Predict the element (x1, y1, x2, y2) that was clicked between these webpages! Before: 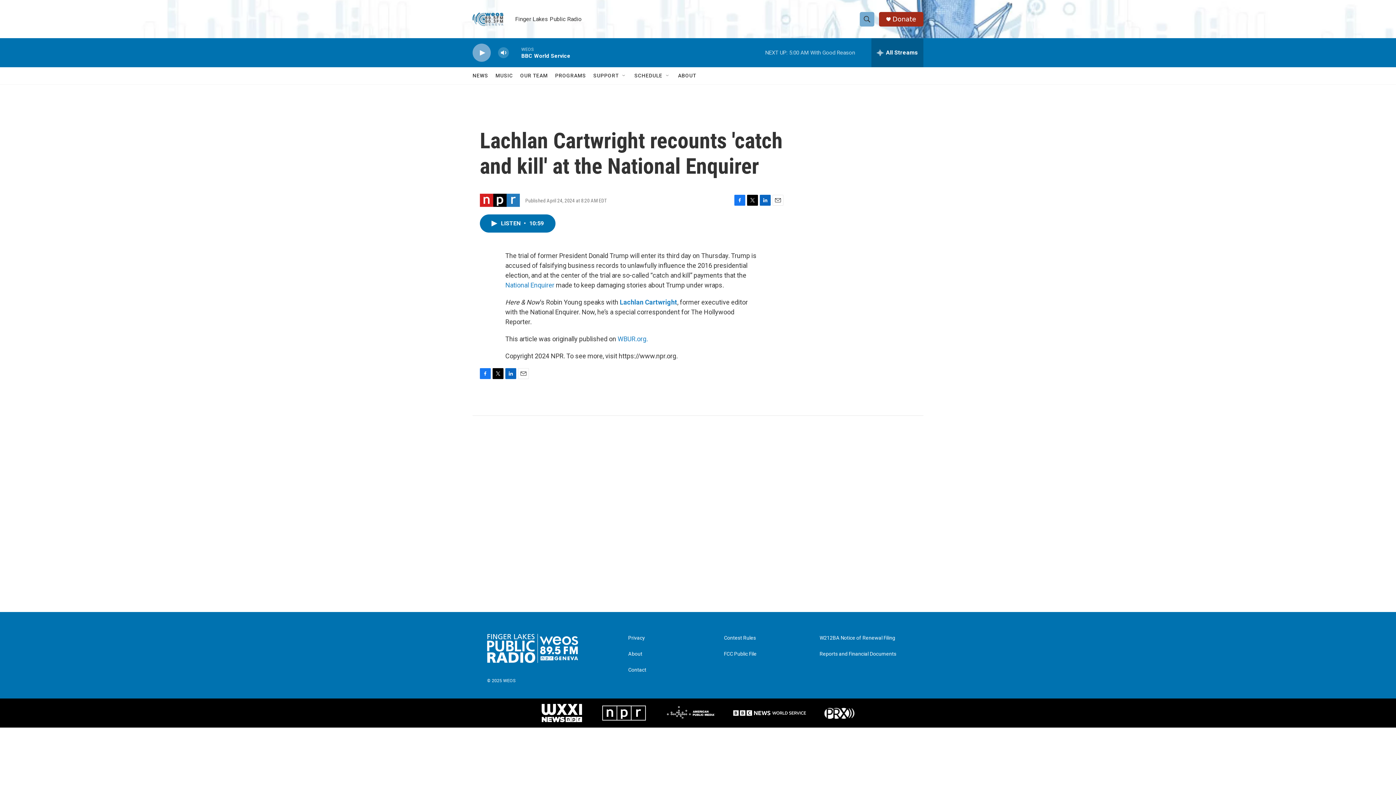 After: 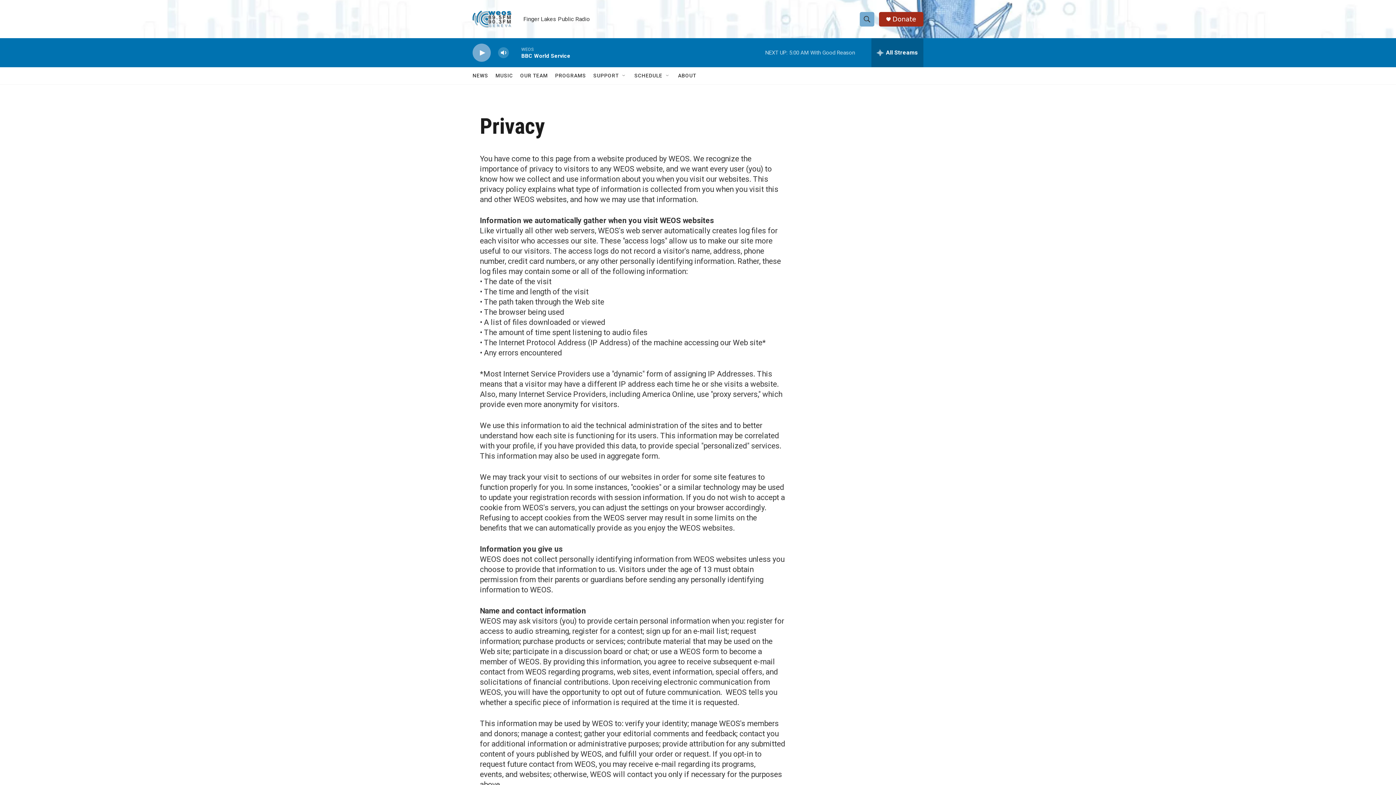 Action: bbox: (628, 635, 717, 640) label: Privacy